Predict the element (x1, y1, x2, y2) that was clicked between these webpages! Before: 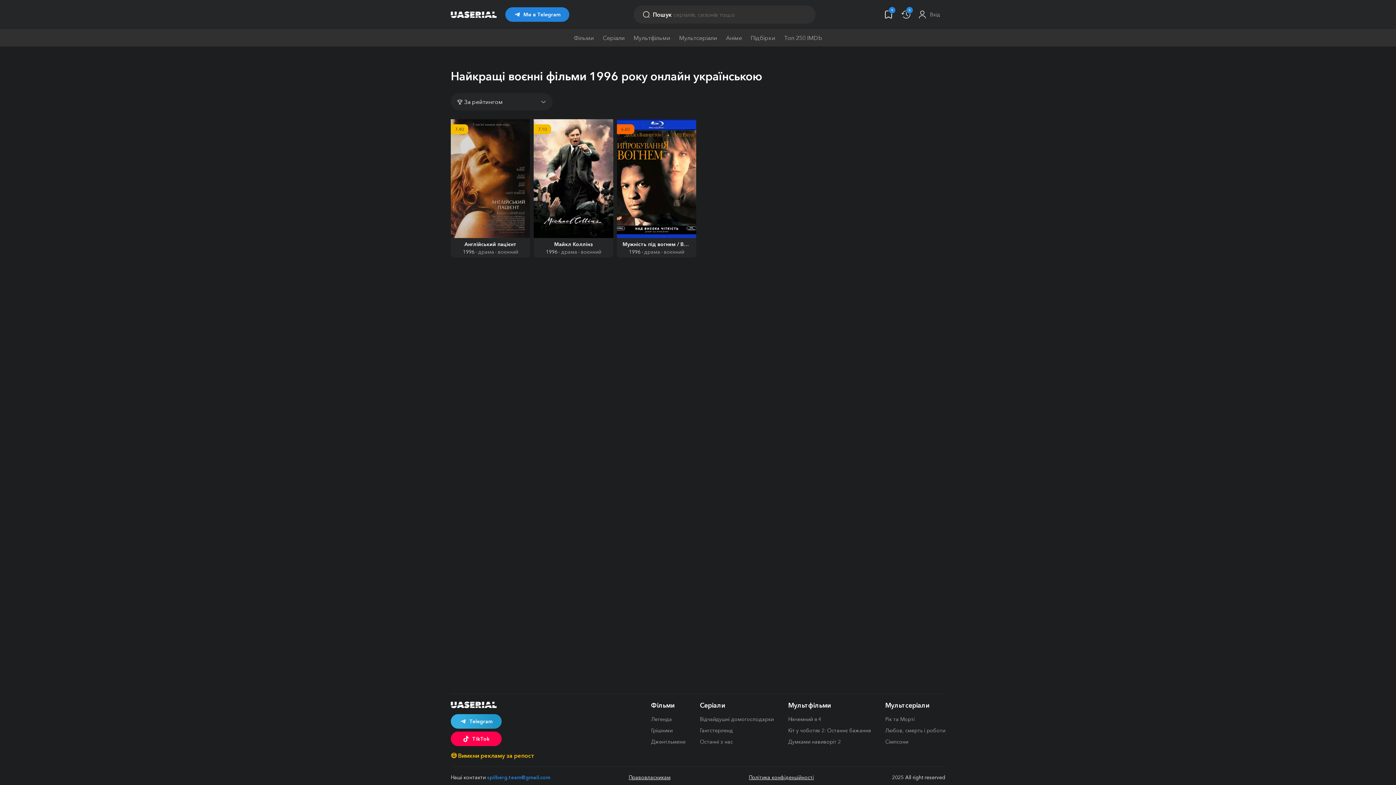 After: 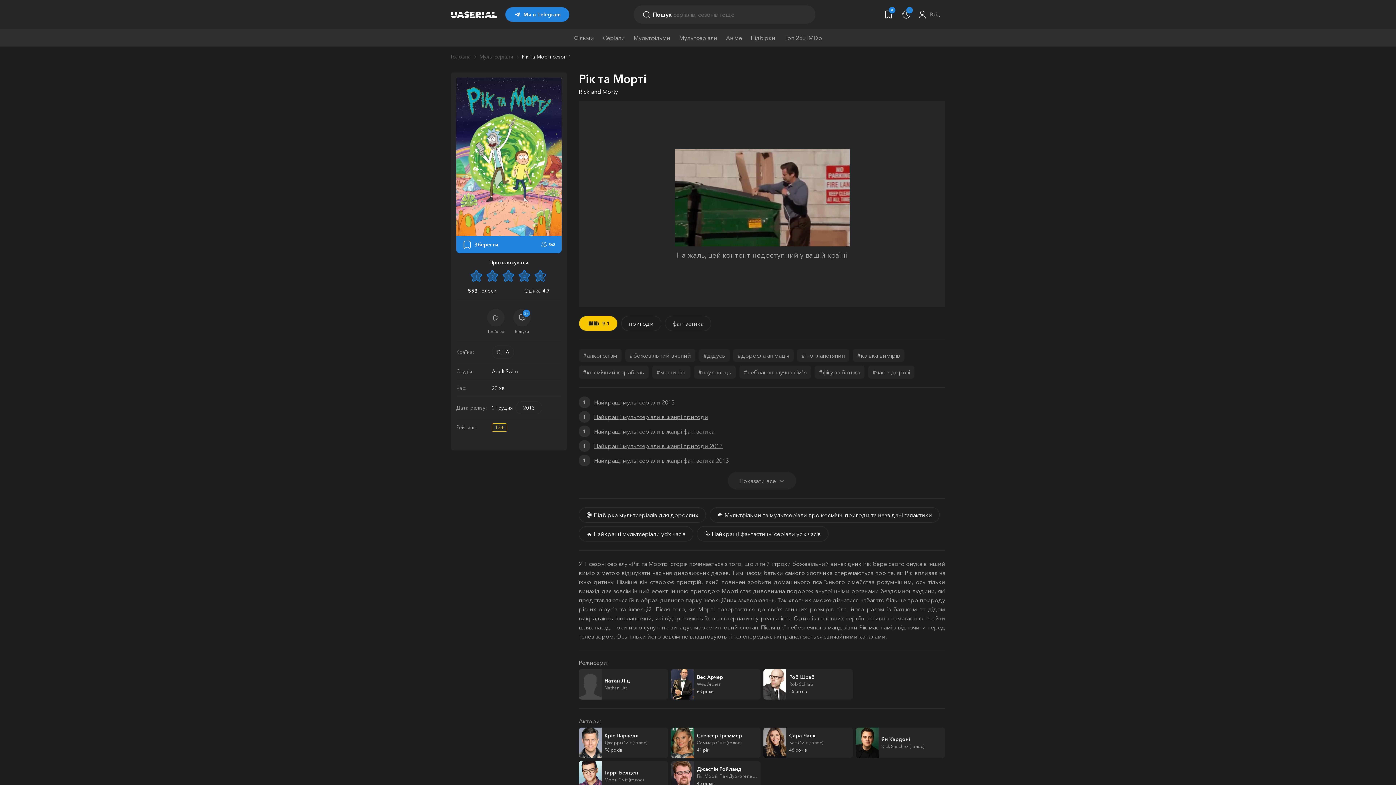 Action: label: Рік та Морті bbox: (885, 714, 914, 725)